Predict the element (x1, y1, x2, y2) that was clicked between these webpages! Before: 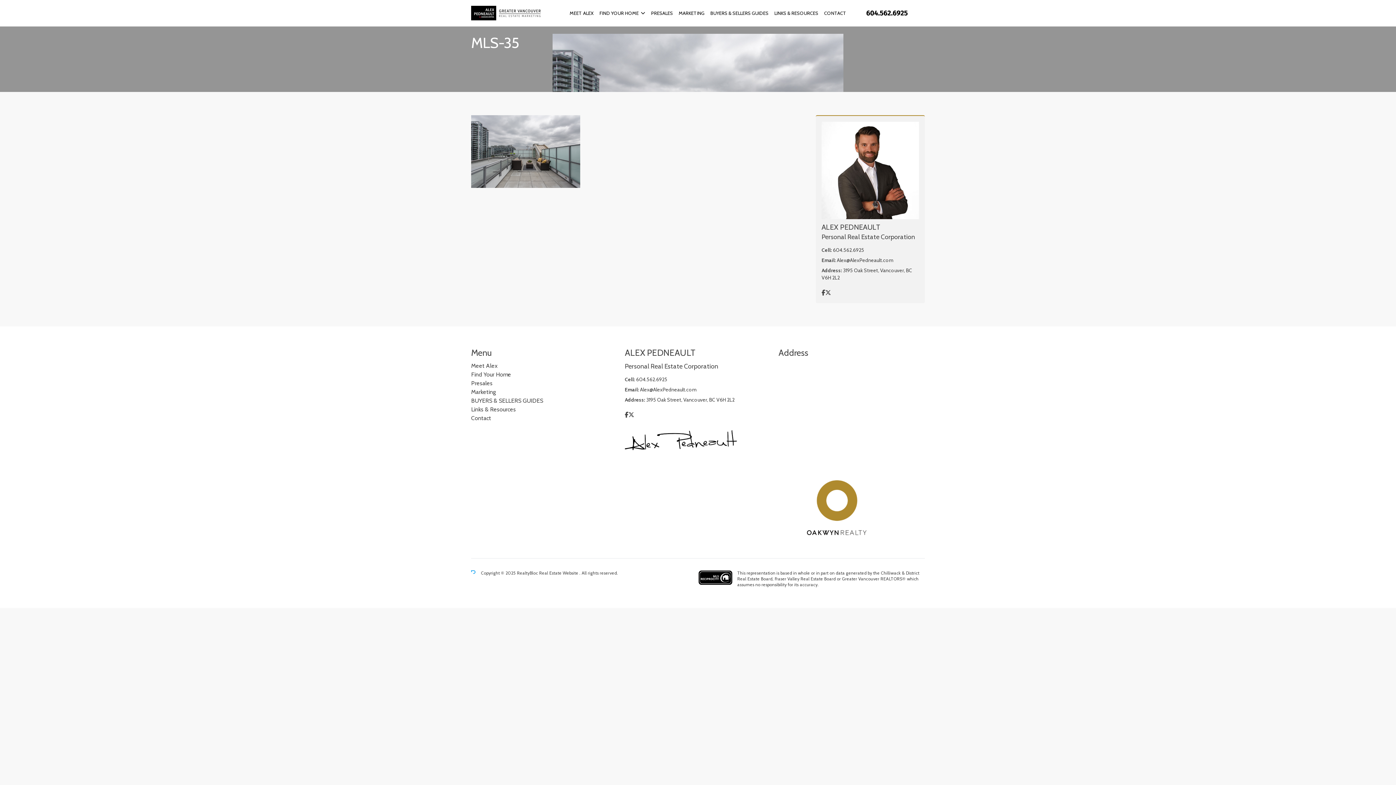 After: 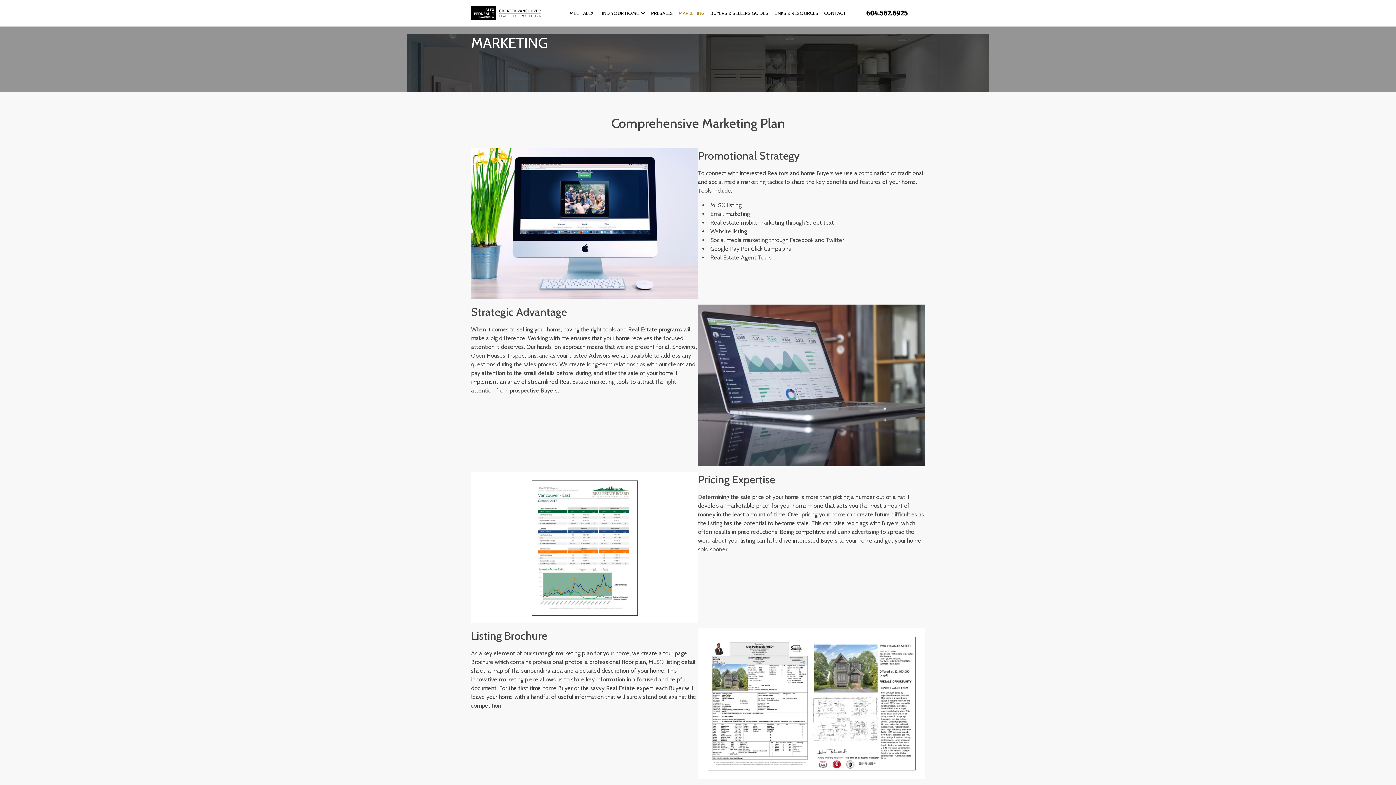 Action: bbox: (676, 6, 707, 19) label: MARKETING